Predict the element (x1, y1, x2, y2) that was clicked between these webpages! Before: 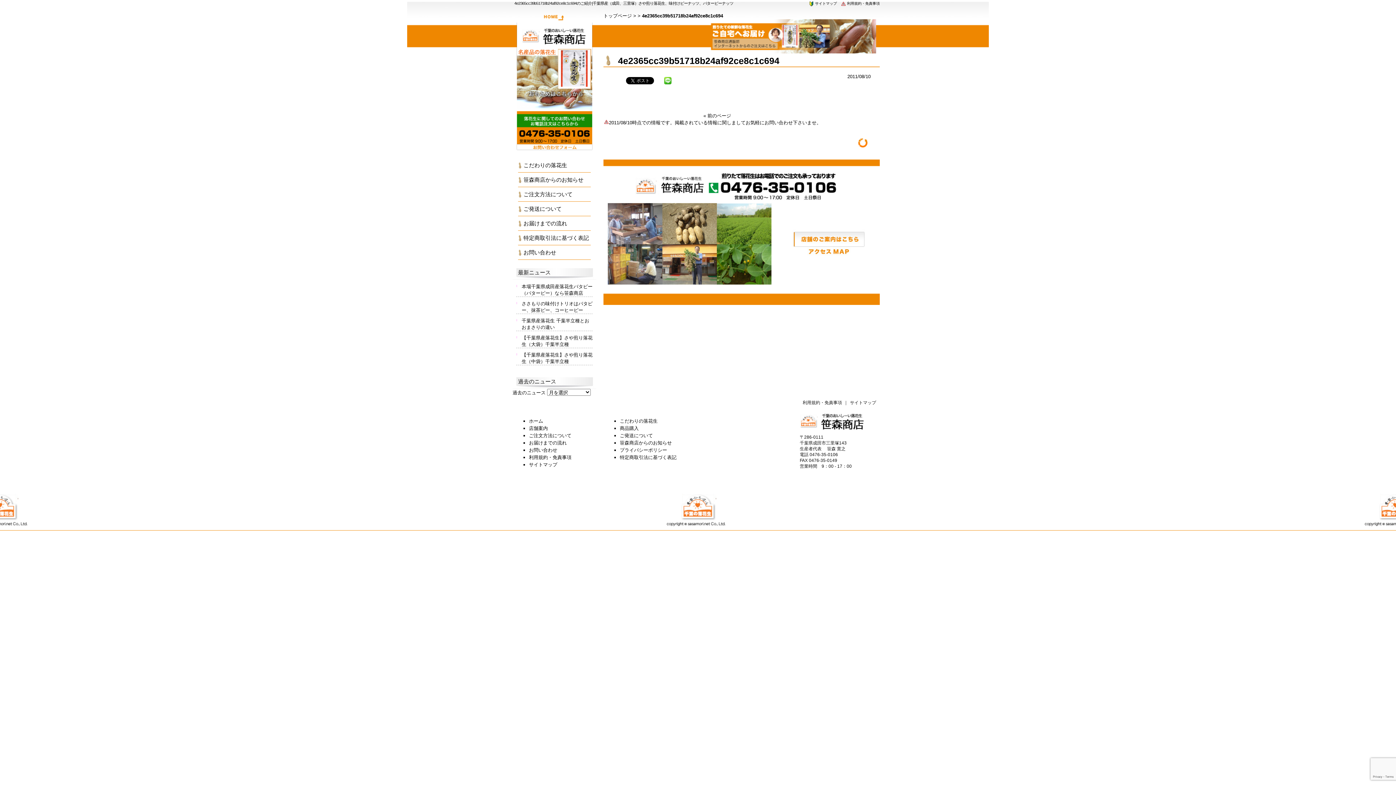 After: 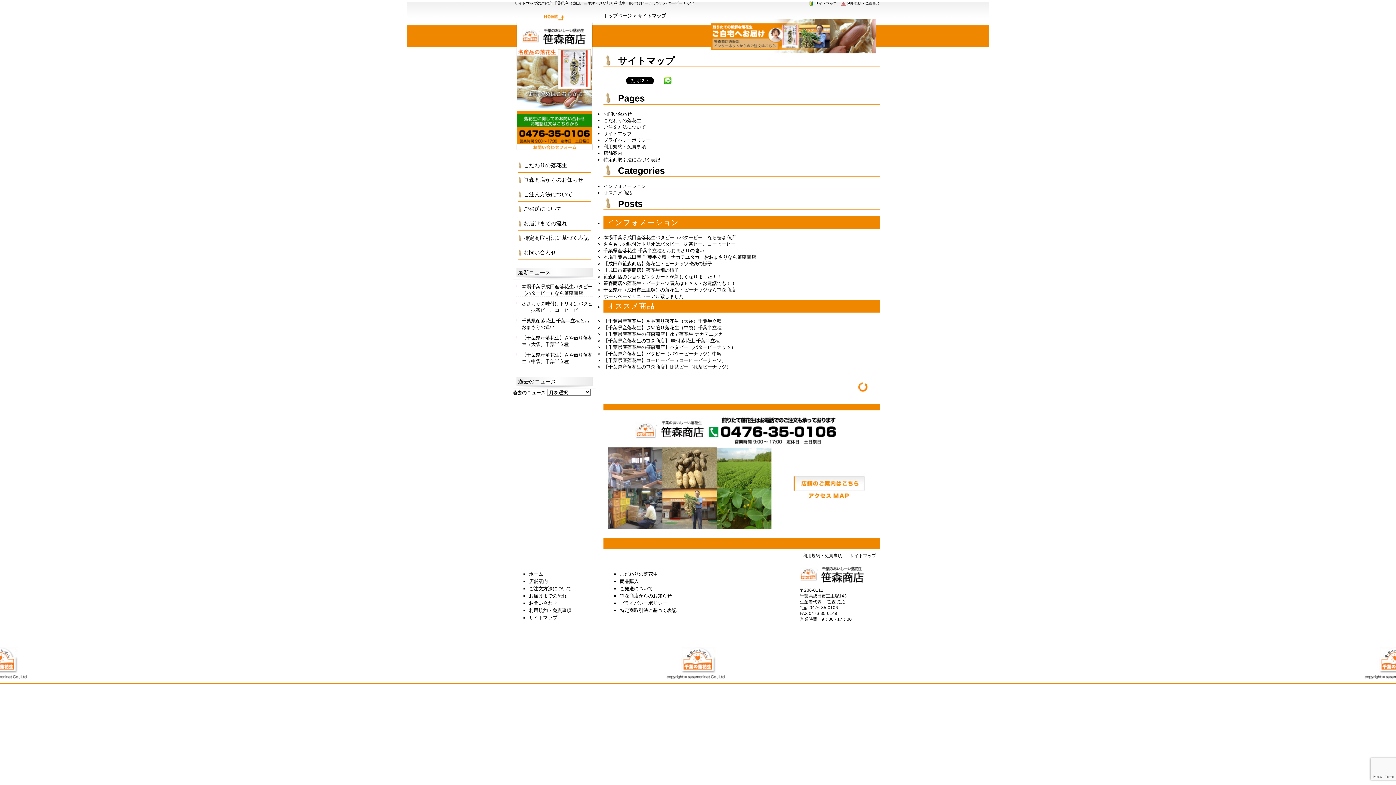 Action: bbox: (850, 400, 876, 405) label: サイトマップ